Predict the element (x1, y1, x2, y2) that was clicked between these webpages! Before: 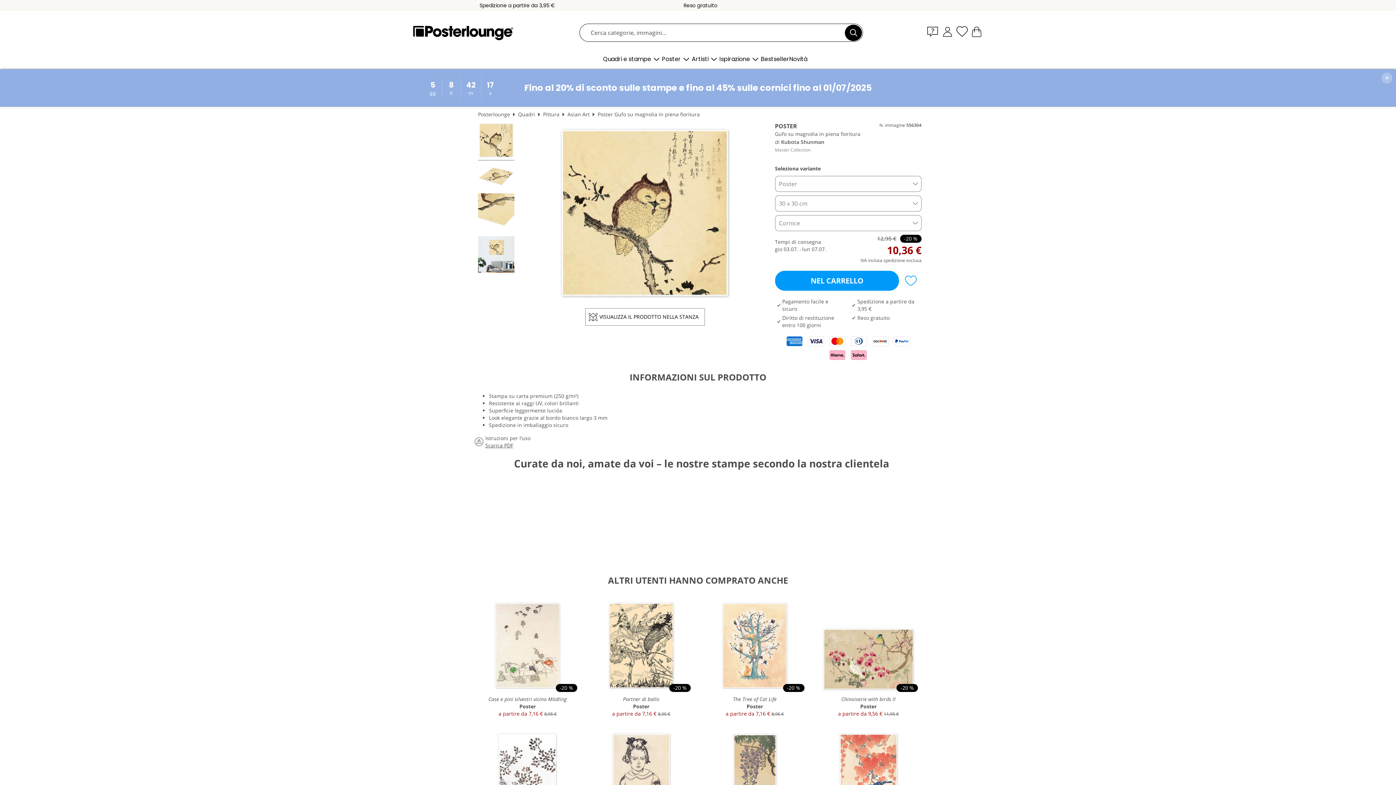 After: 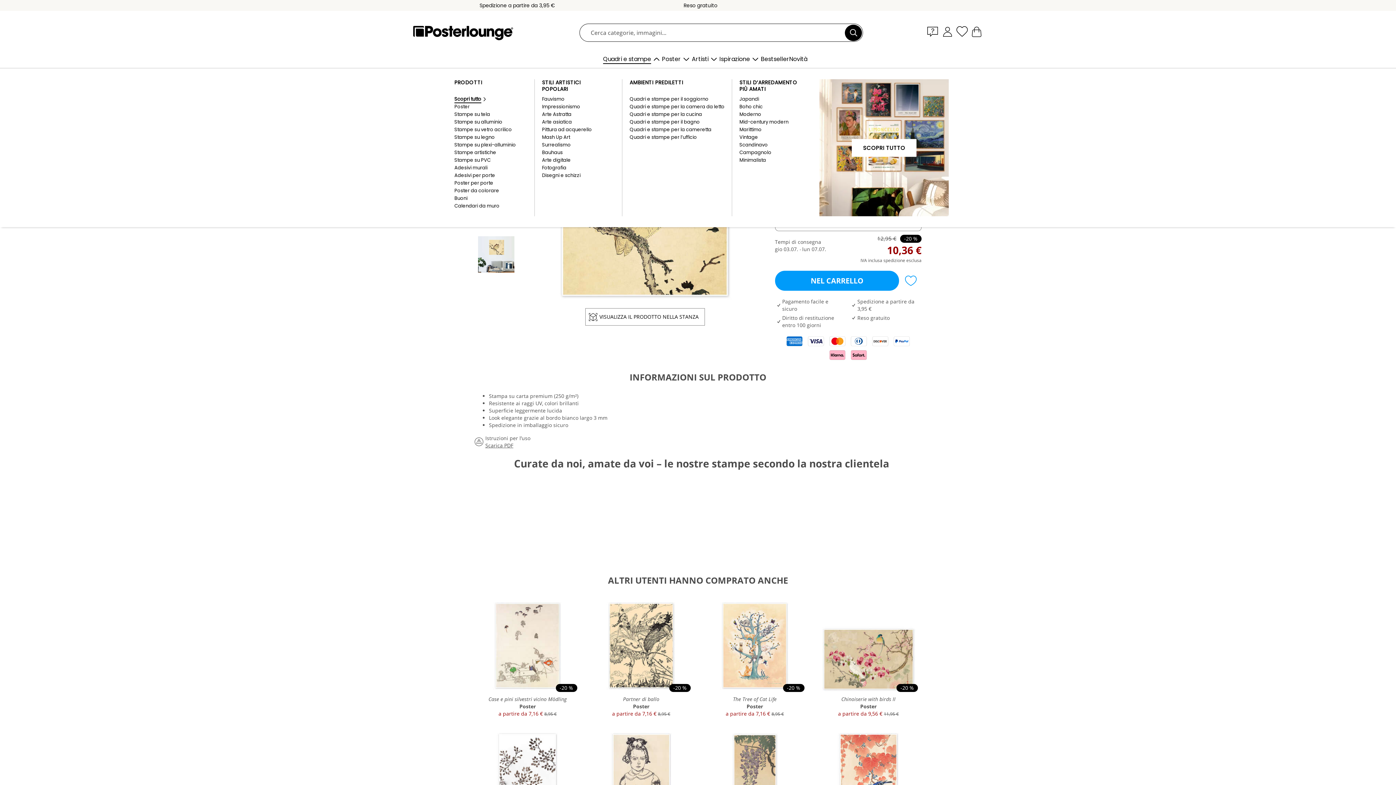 Action: label: Chiudi il menu bbox: (651, 53, 662, 64)